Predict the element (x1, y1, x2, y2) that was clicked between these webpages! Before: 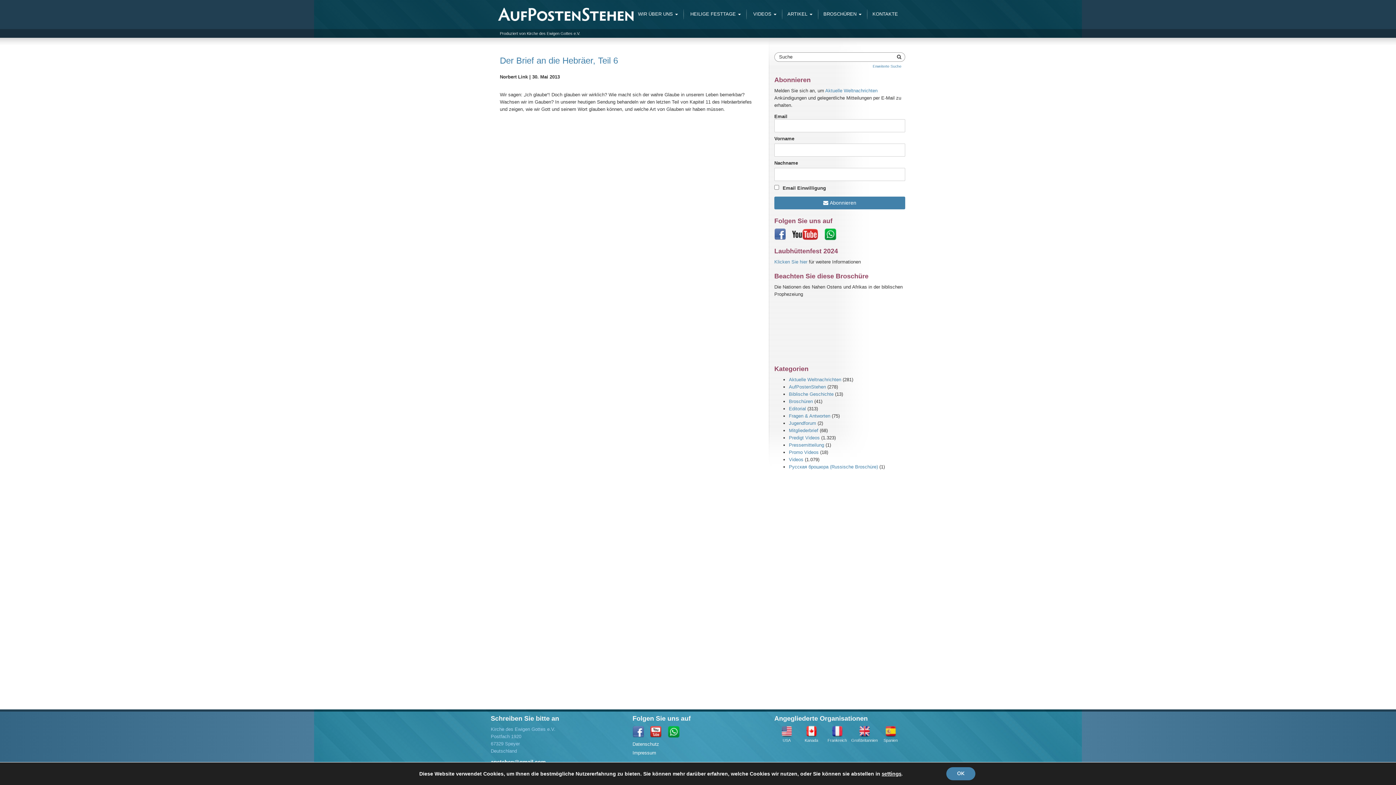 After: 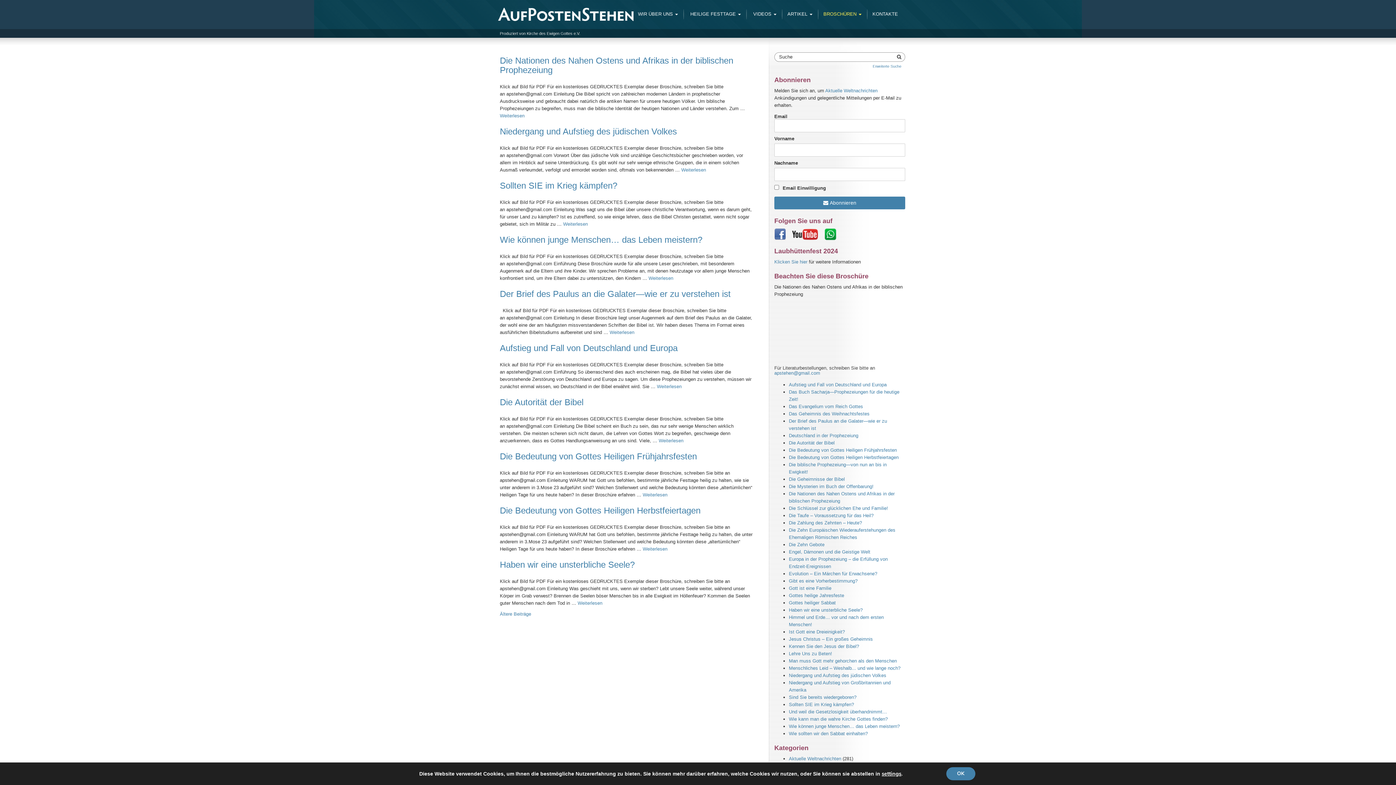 Action: label: Broschüren bbox: (789, 398, 813, 404)